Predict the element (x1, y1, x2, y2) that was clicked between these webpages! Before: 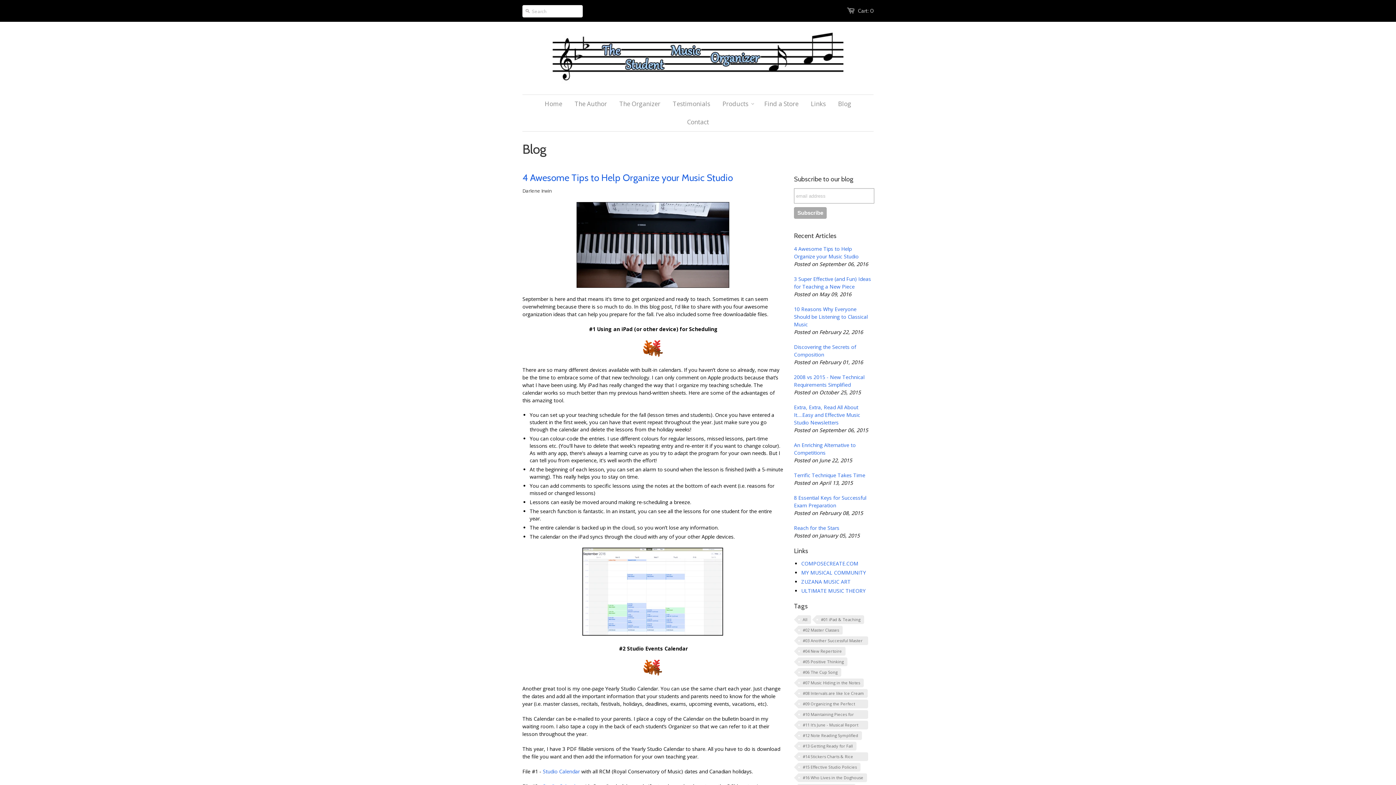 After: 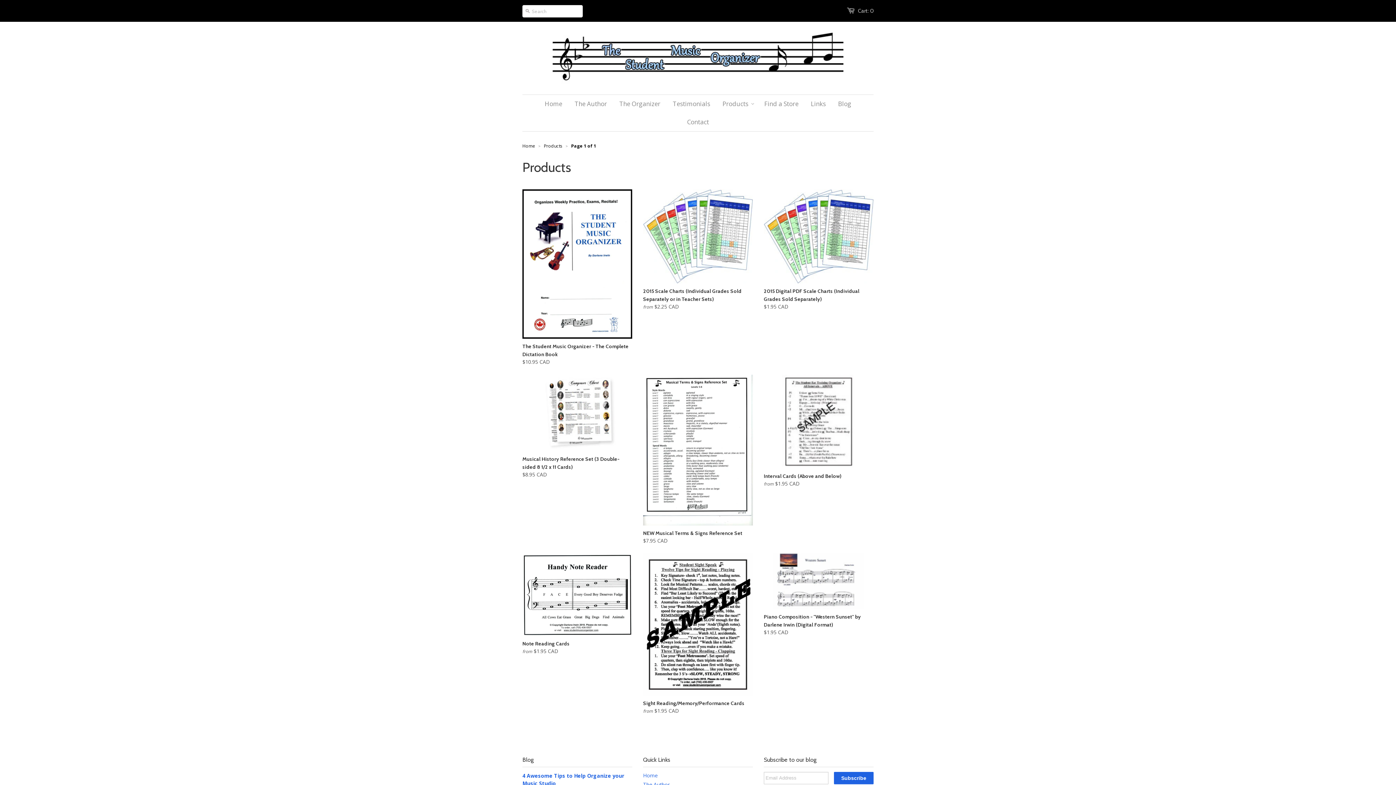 Action: bbox: (717, 94, 754, 113) label: Products